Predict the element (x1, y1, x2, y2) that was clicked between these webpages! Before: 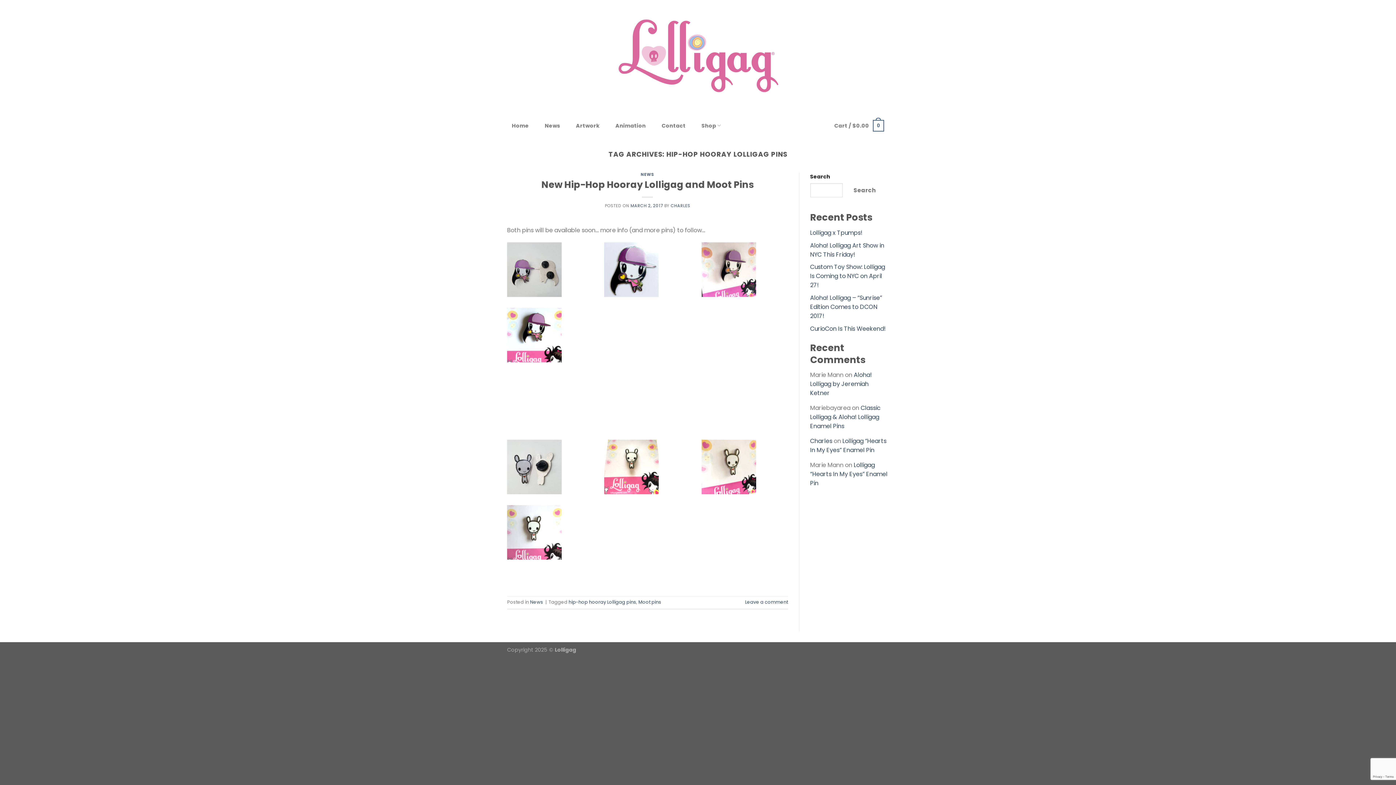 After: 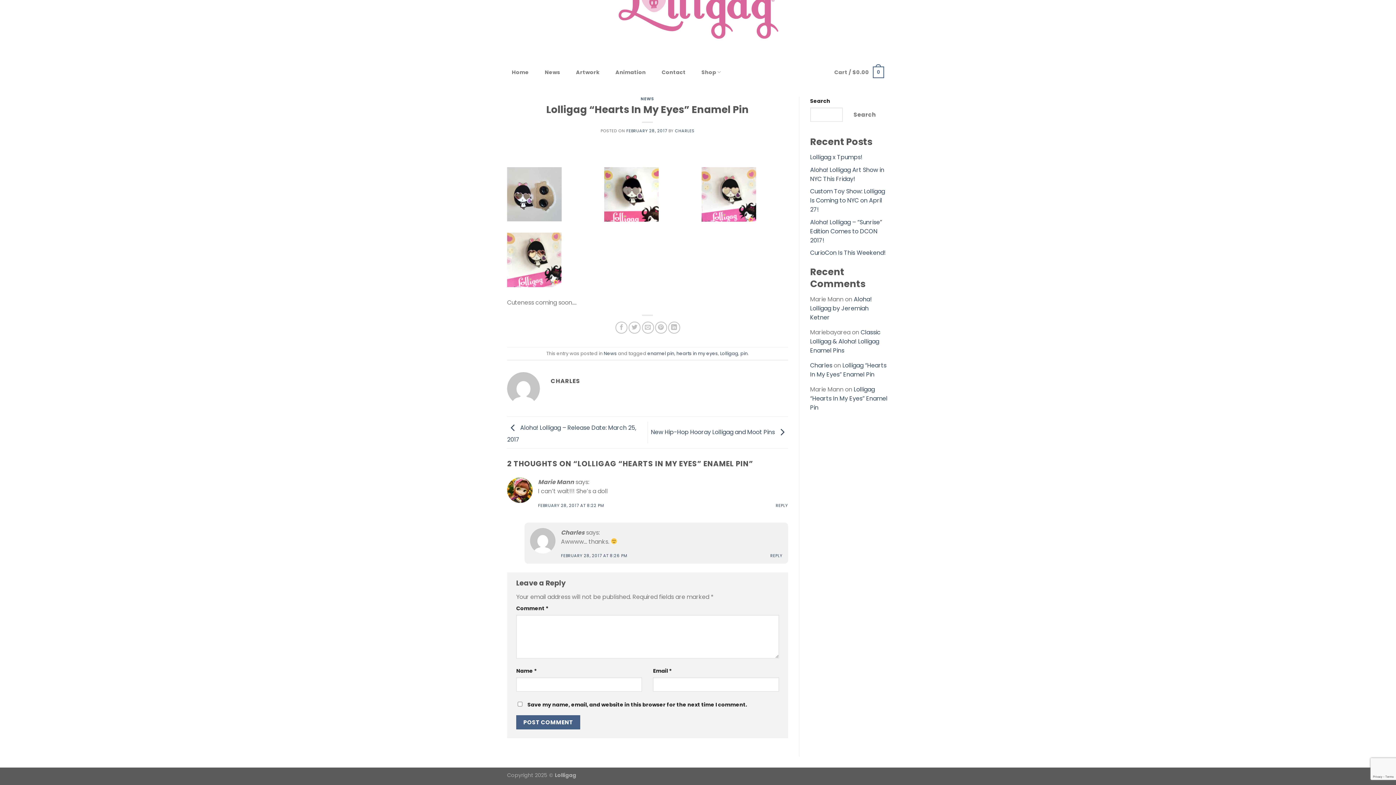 Action: label: Lolligag “Hearts In My Eyes” Enamel Pin bbox: (810, 437, 886, 454)